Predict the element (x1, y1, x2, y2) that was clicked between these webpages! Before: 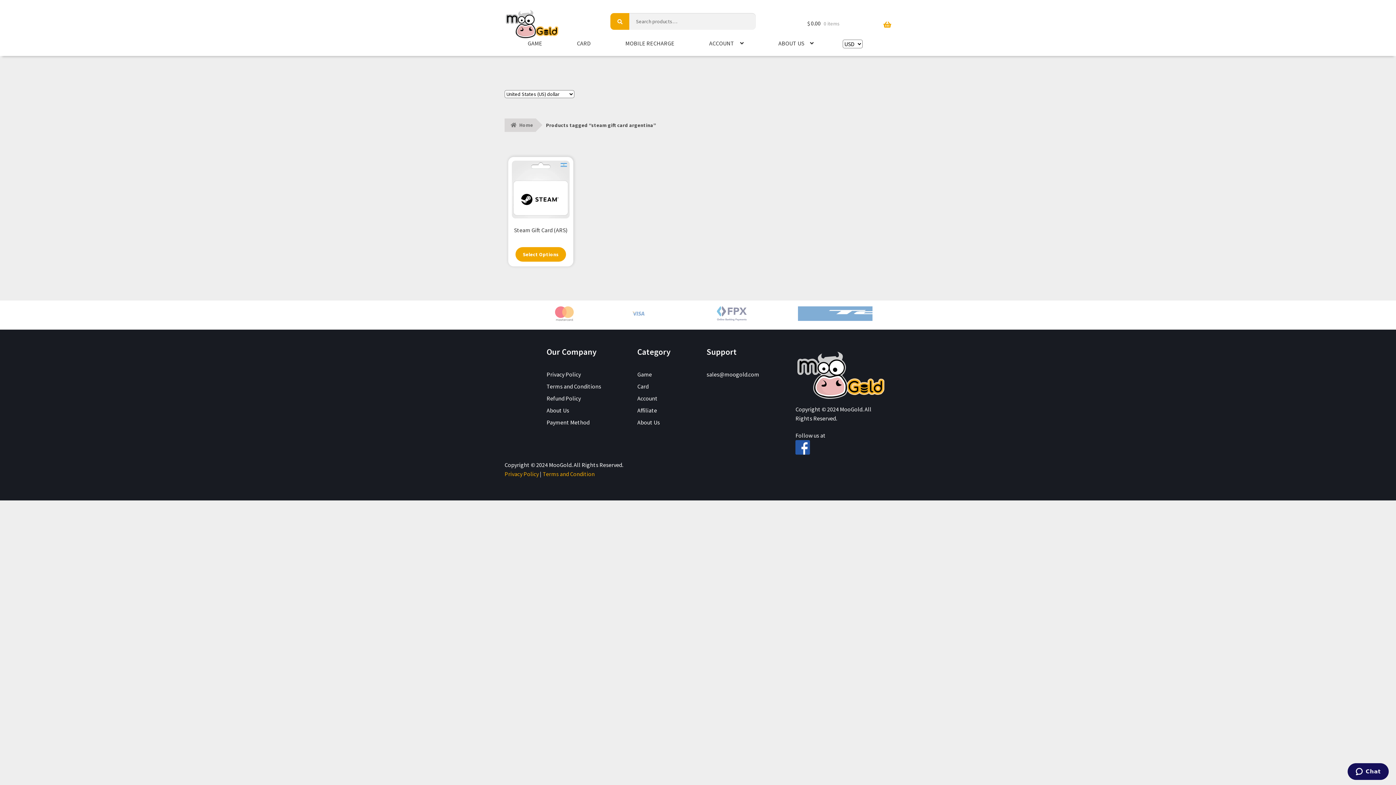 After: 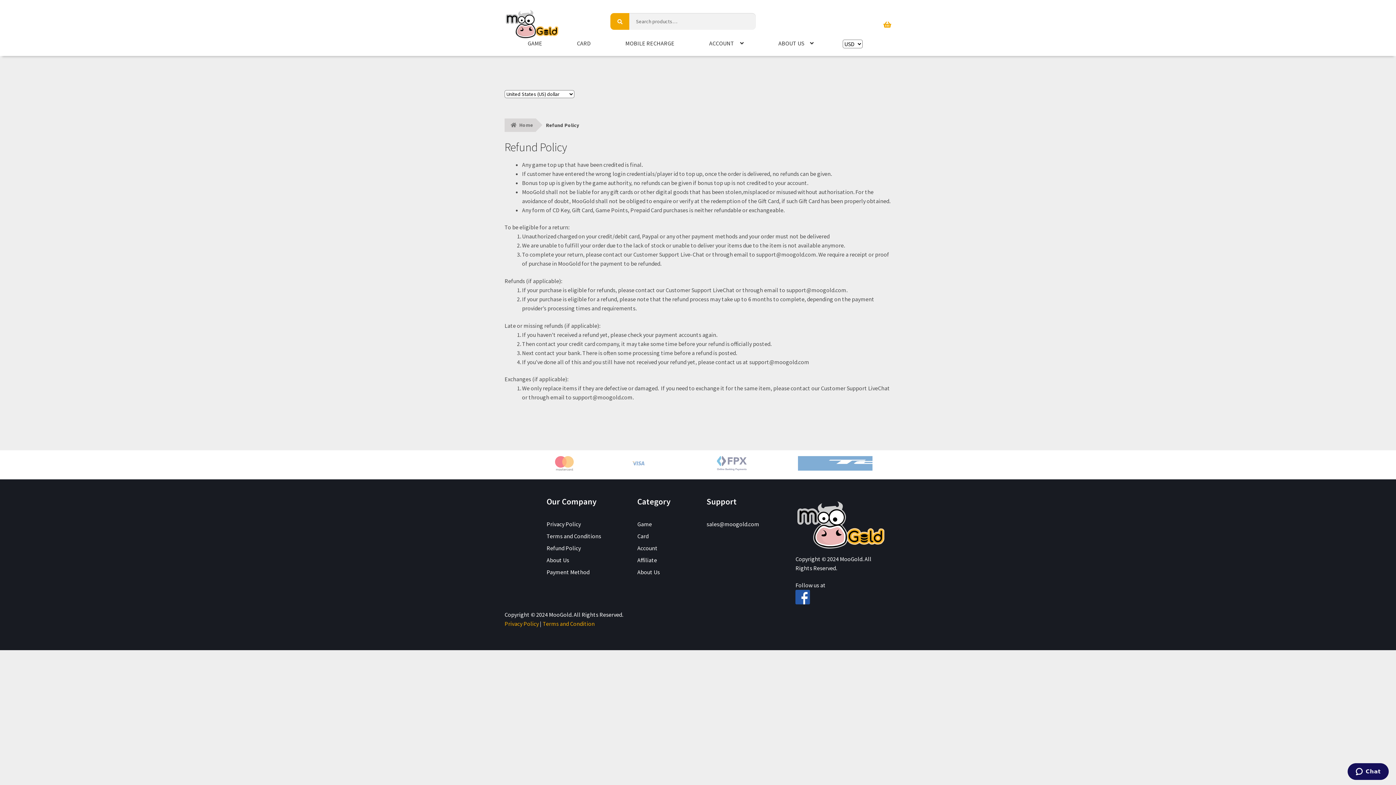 Action: label: Refund Policy bbox: (546, 394, 580, 402)